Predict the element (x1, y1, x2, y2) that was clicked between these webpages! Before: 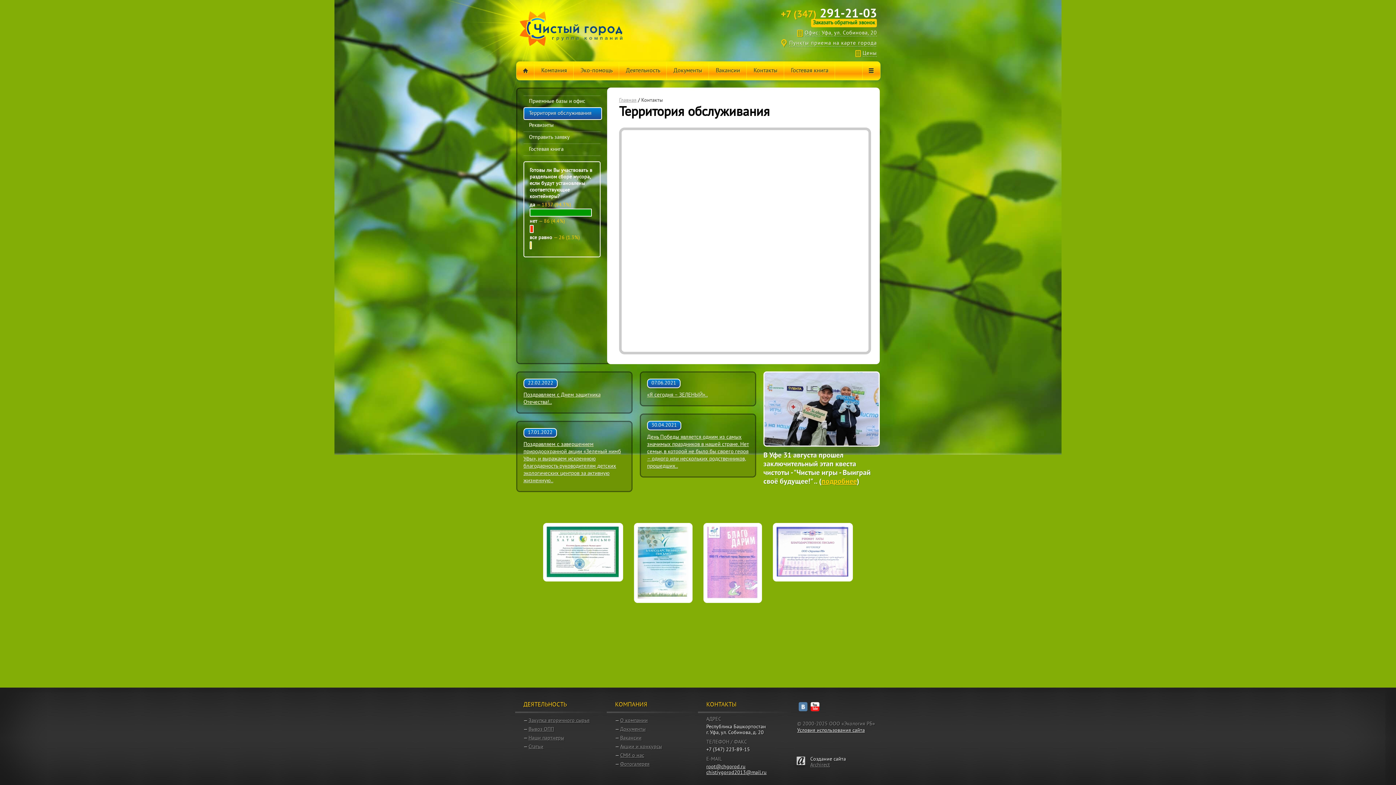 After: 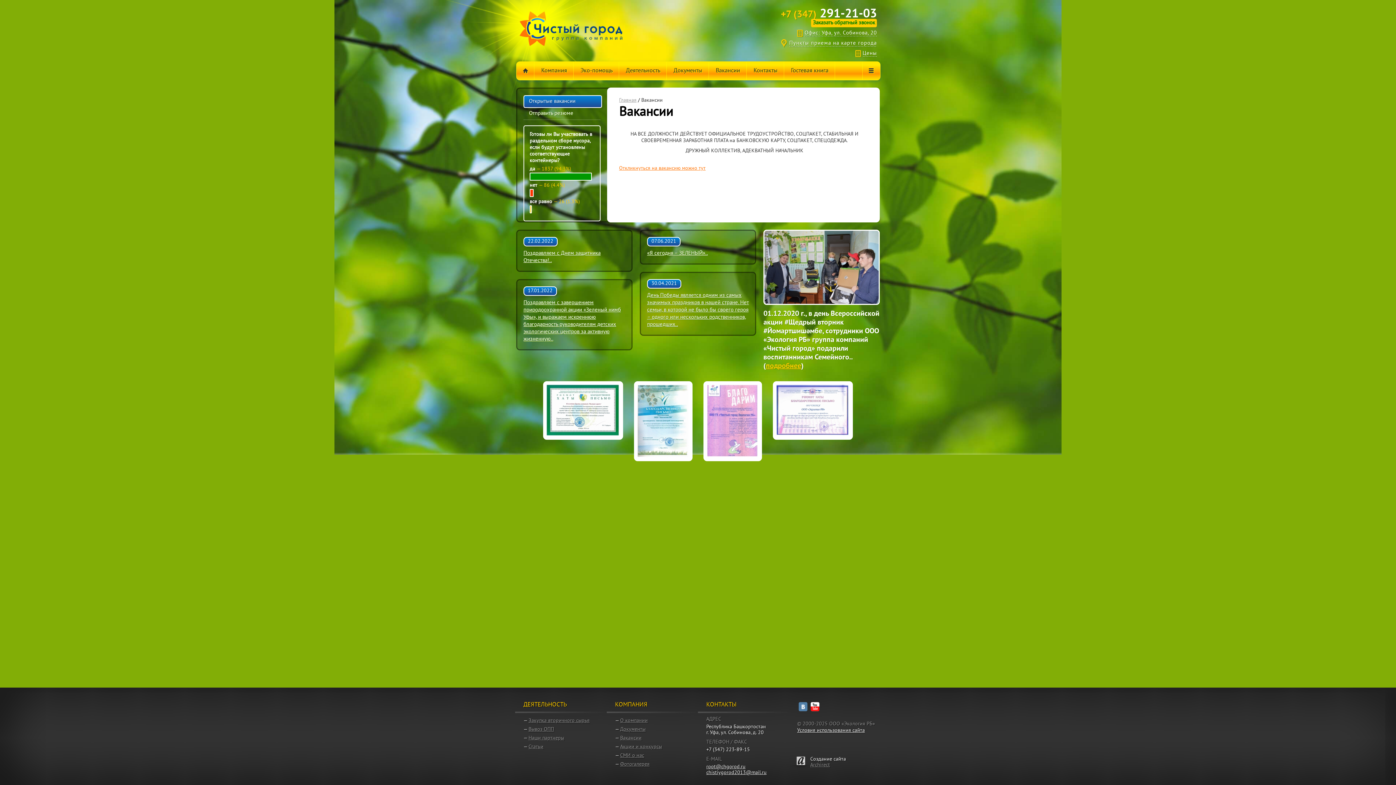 Action: bbox: (709, 61, 746, 80) label: Вакансии